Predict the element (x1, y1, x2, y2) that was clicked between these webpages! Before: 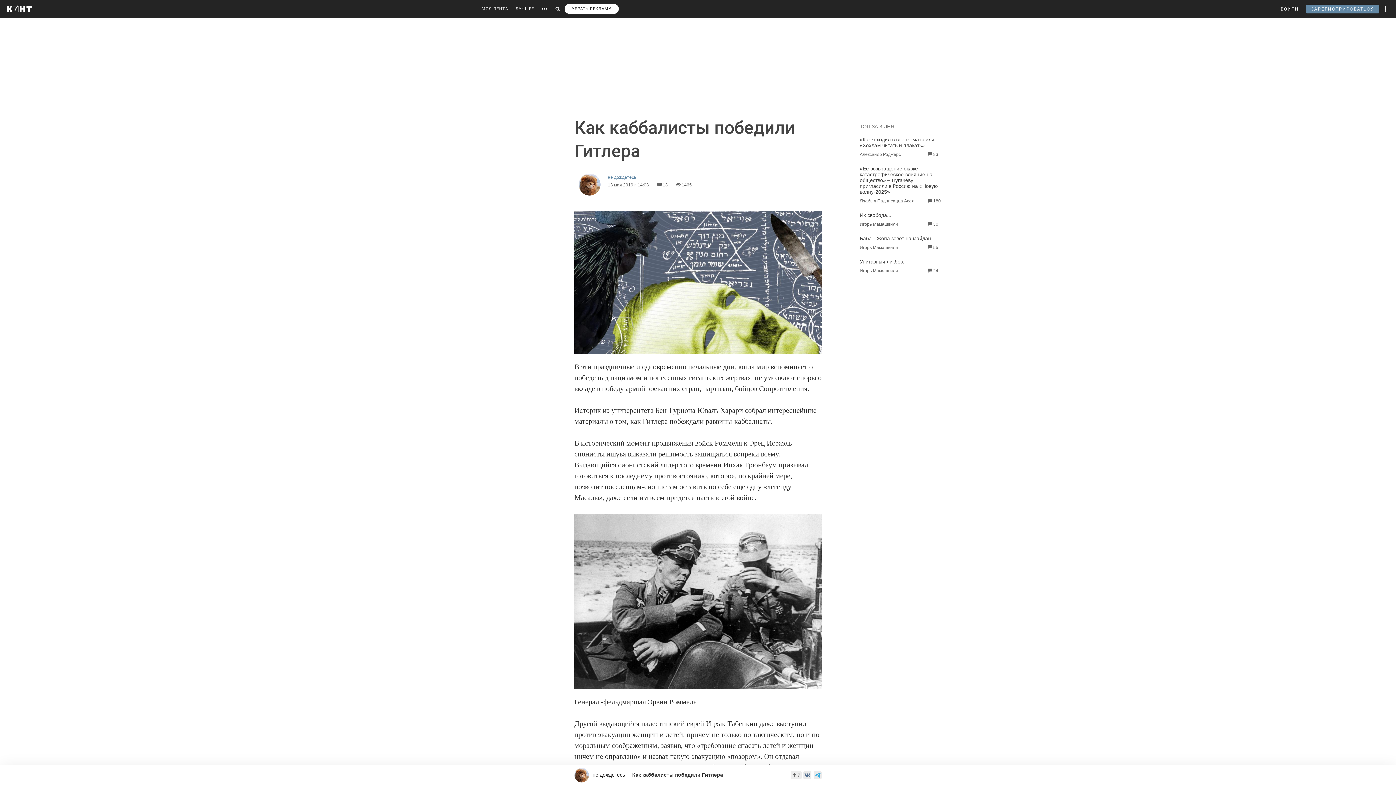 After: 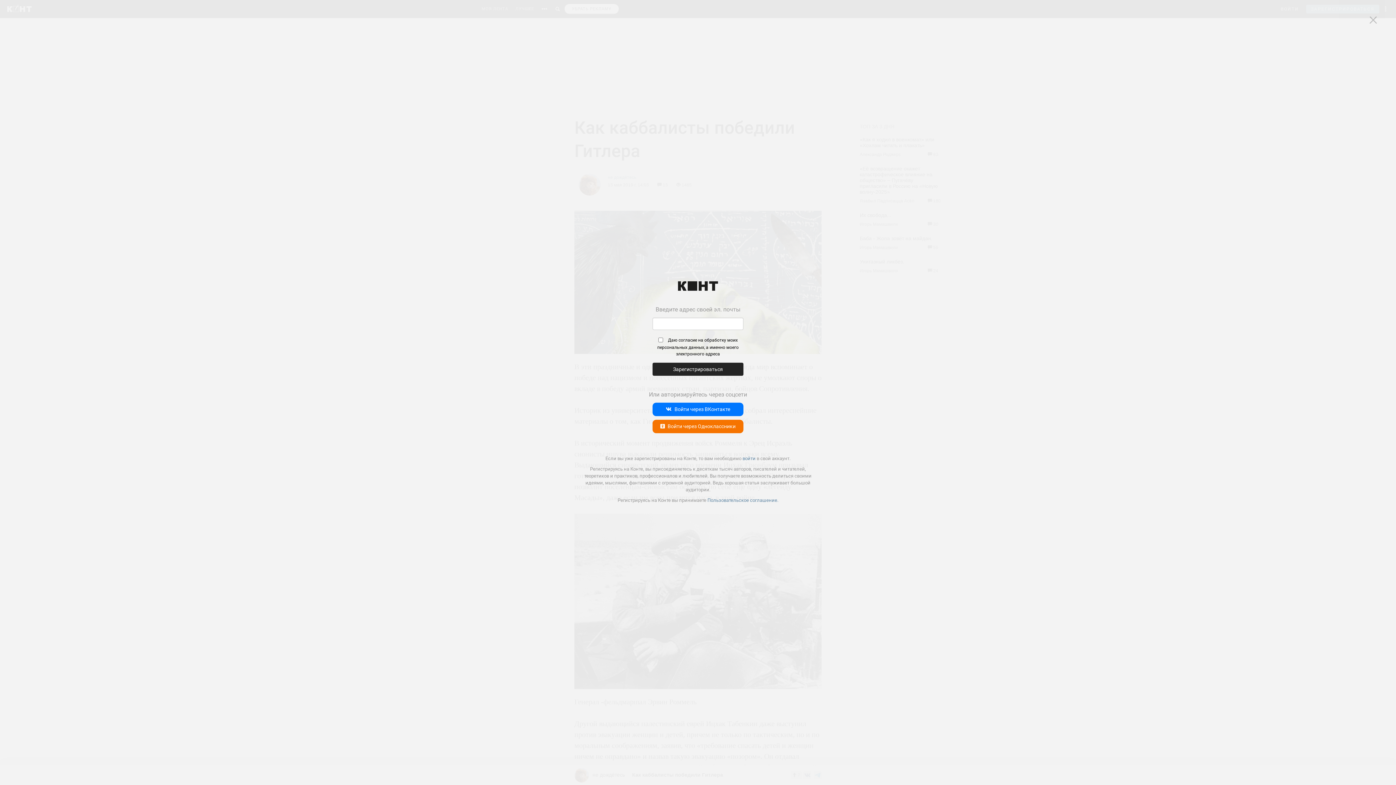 Action: bbox: (1306, 4, 1379, 13) label: ЗАРЕГИСТРИРОВАТЬСЯ